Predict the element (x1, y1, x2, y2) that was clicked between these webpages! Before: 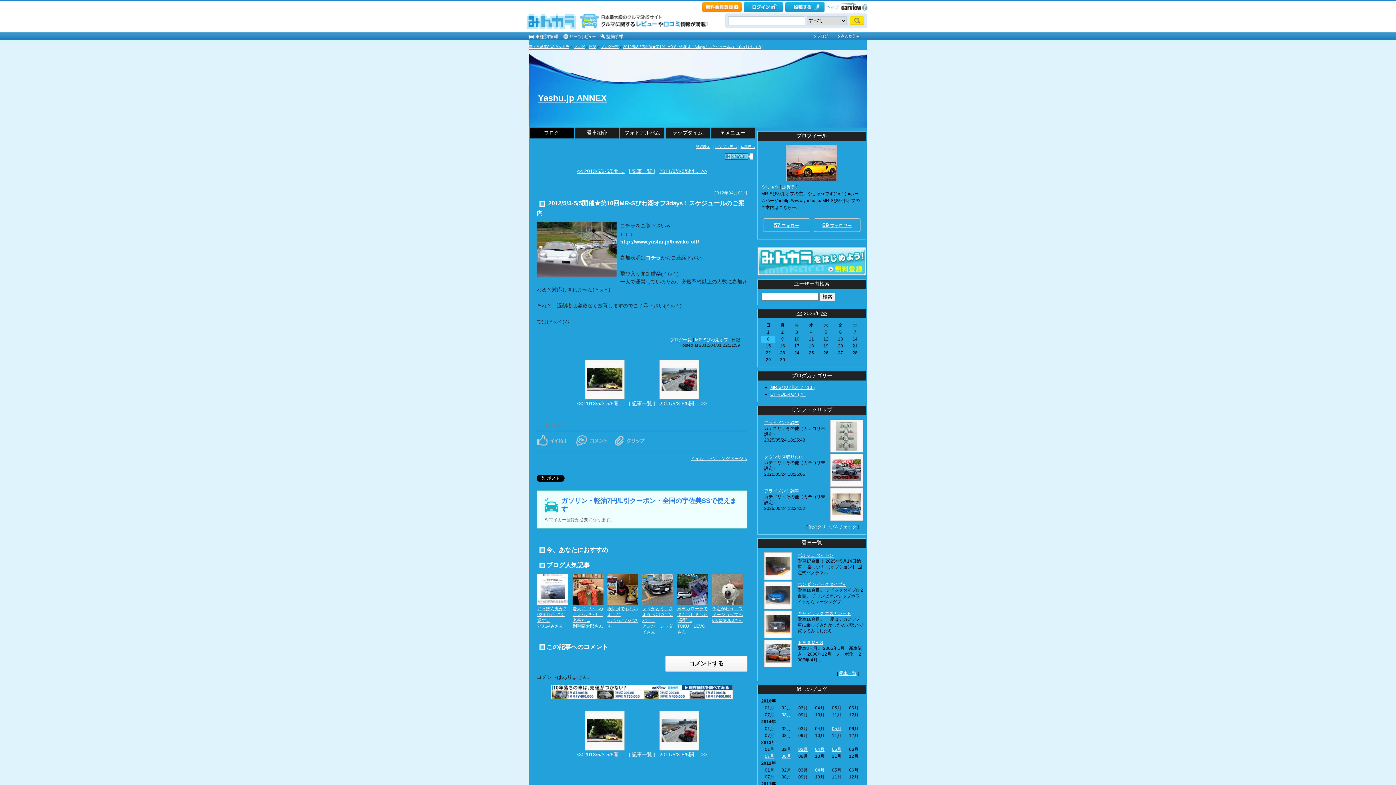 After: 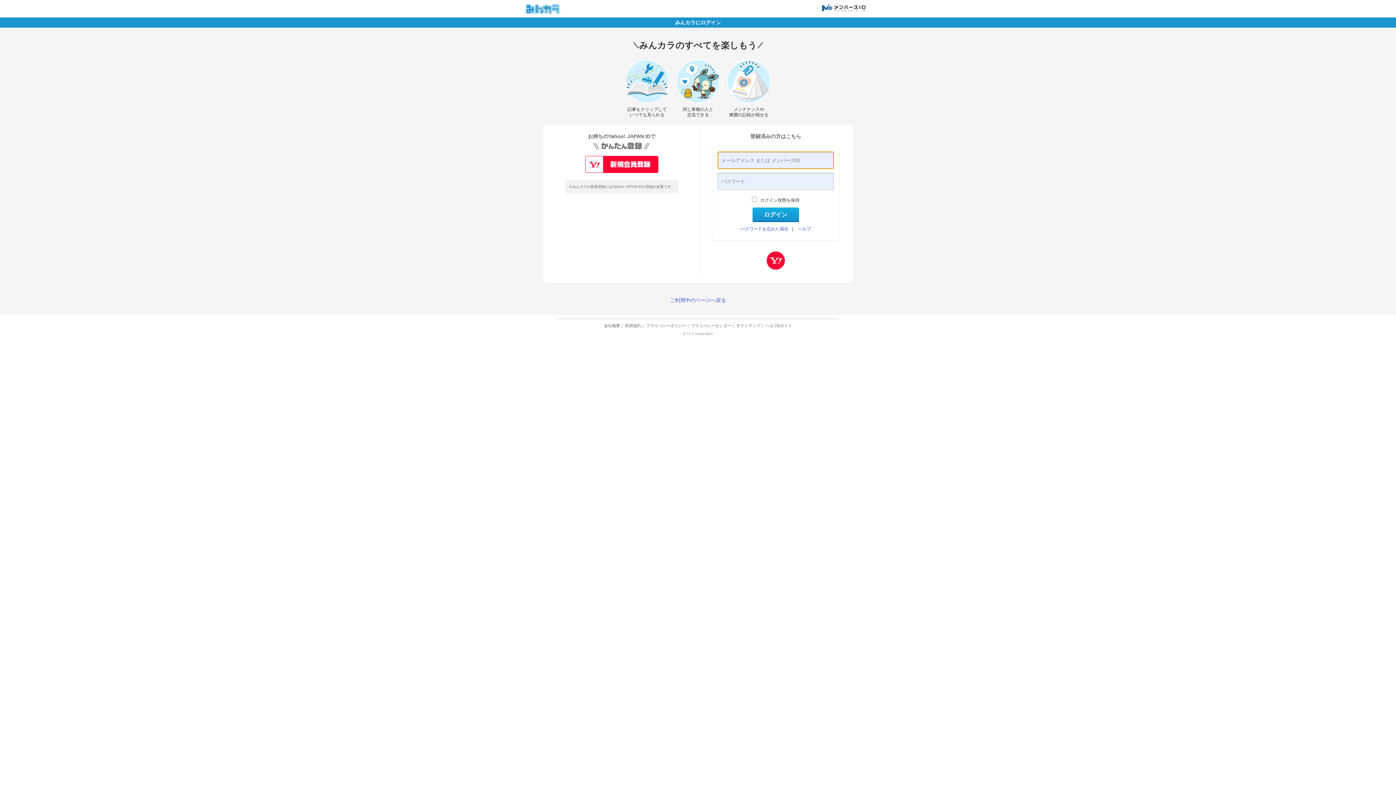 Action: bbox: (725, 153, 748, 159)